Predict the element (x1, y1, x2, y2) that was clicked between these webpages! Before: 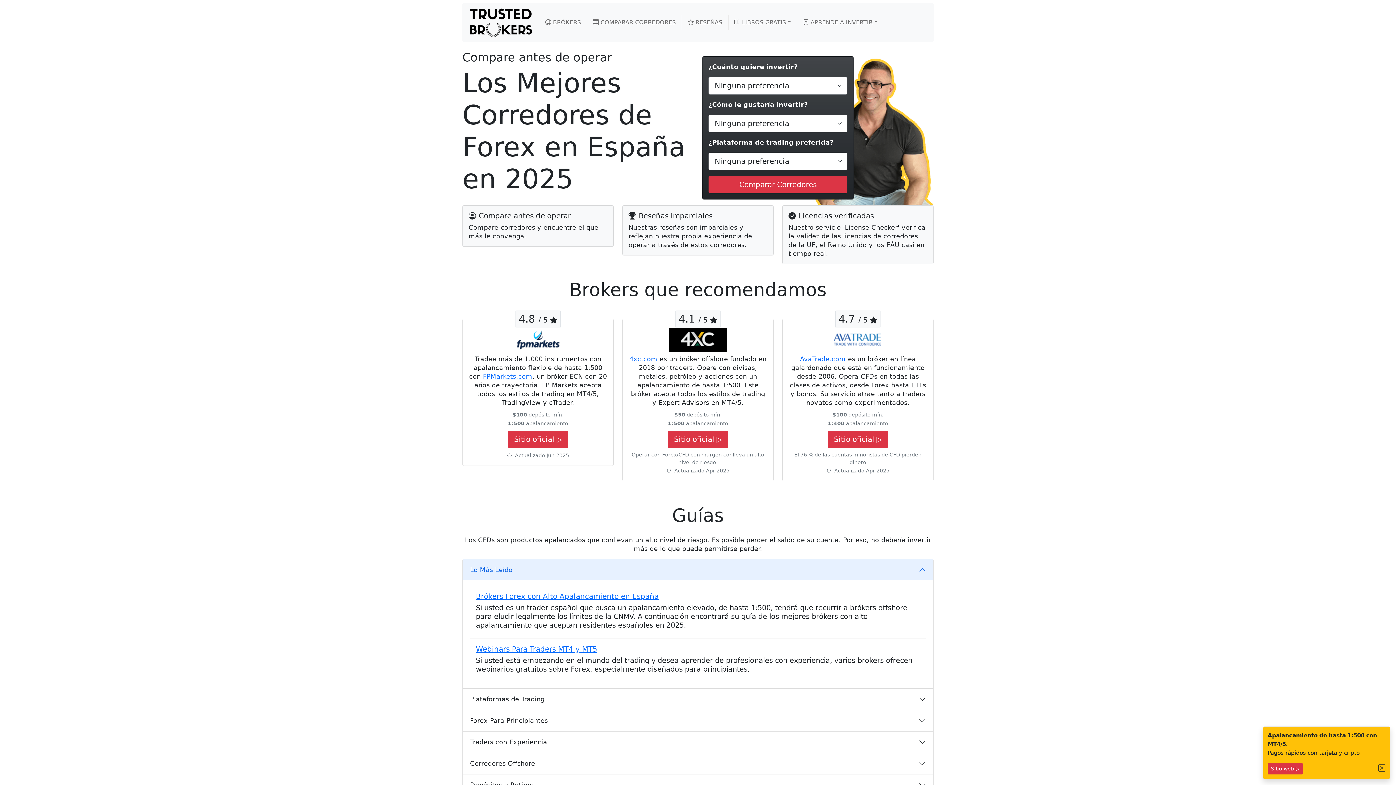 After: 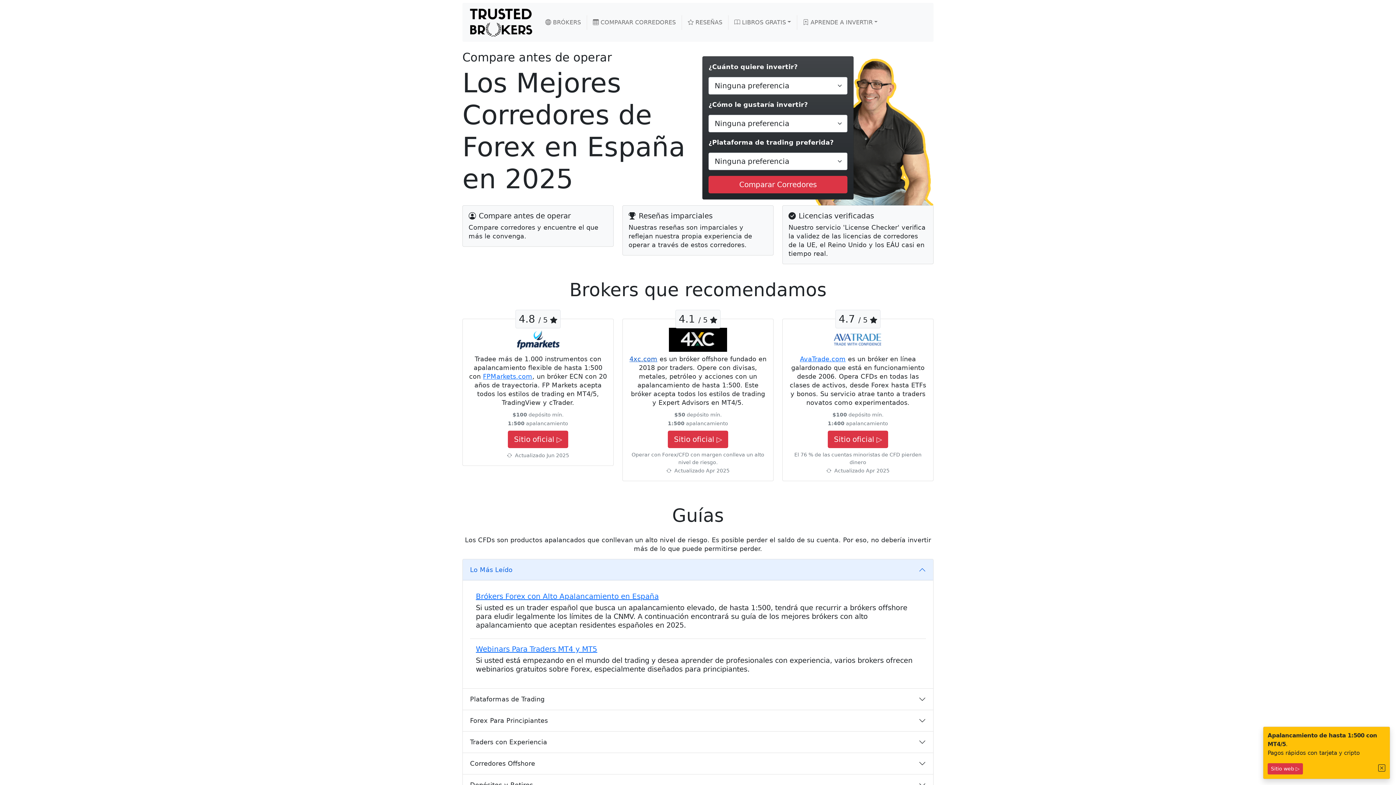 Action: label: 4xc.com bbox: (629, 355, 657, 362)